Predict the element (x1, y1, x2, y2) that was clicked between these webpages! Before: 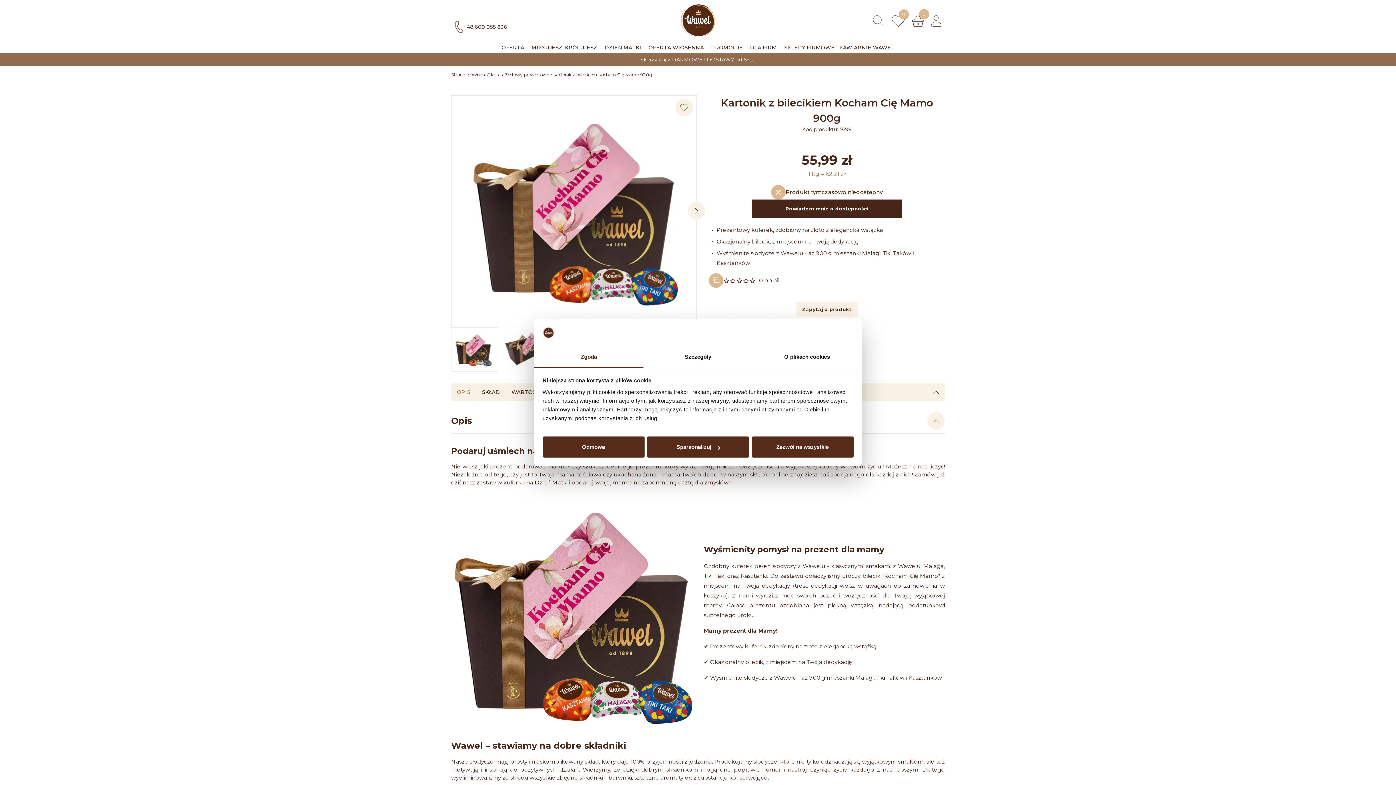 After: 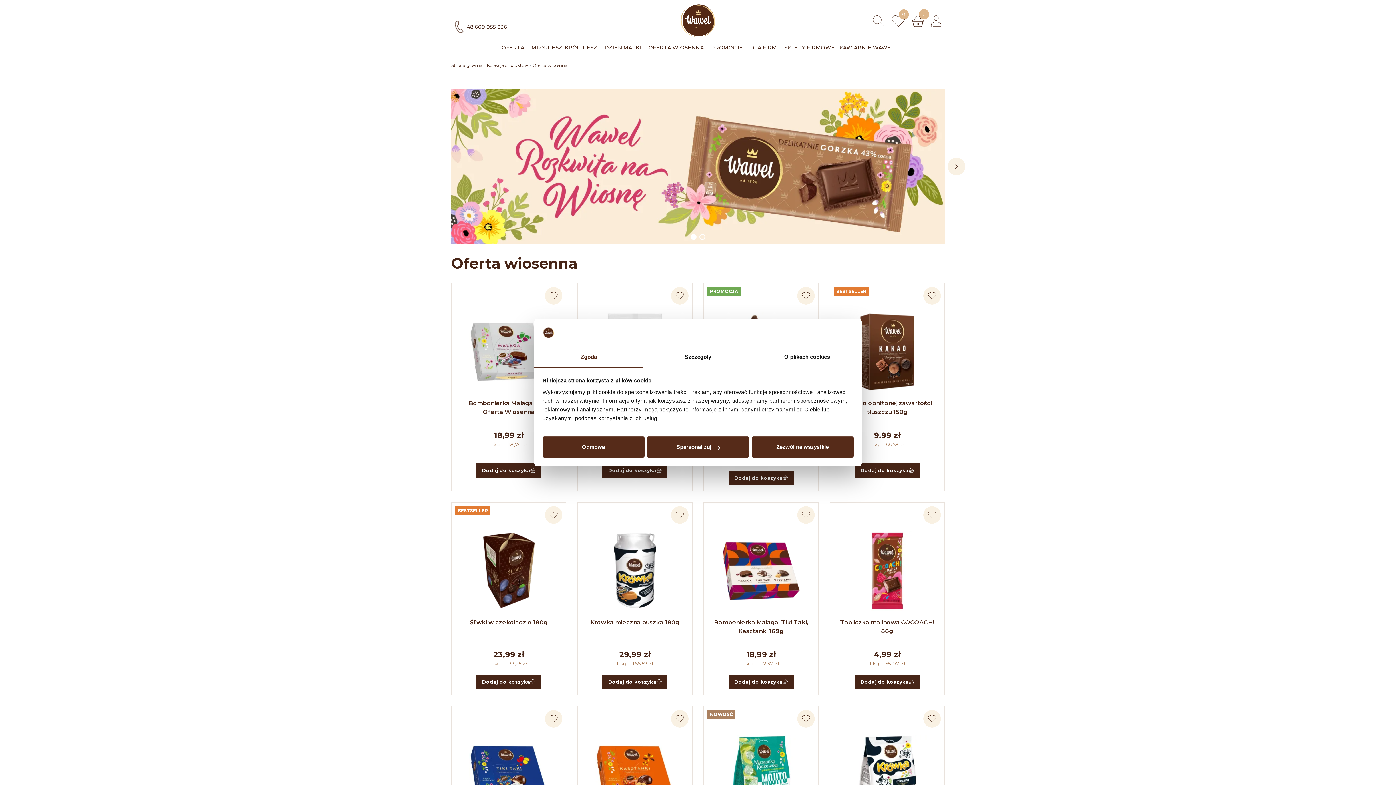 Action: bbox: (645, 42, 707, 53) label: OFERTA WIOSENNA